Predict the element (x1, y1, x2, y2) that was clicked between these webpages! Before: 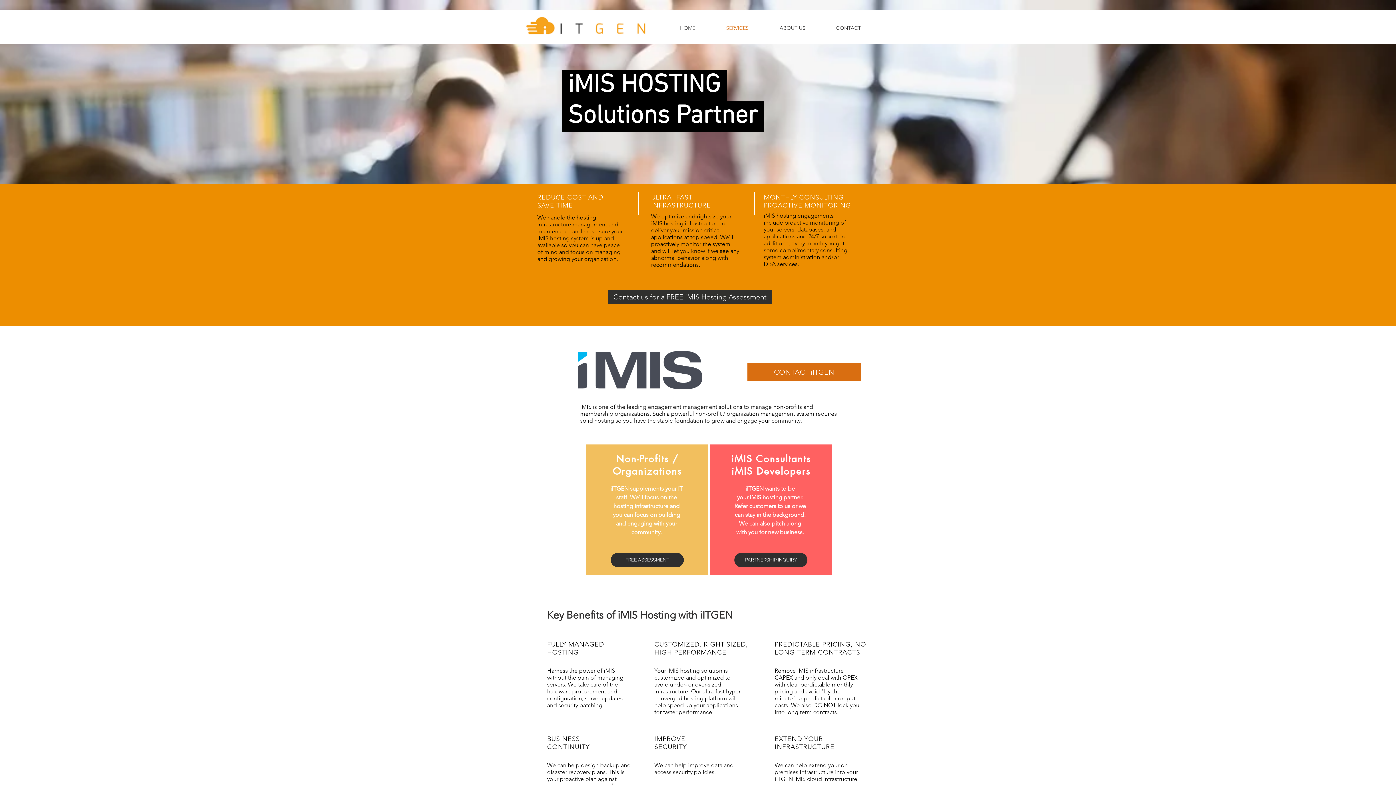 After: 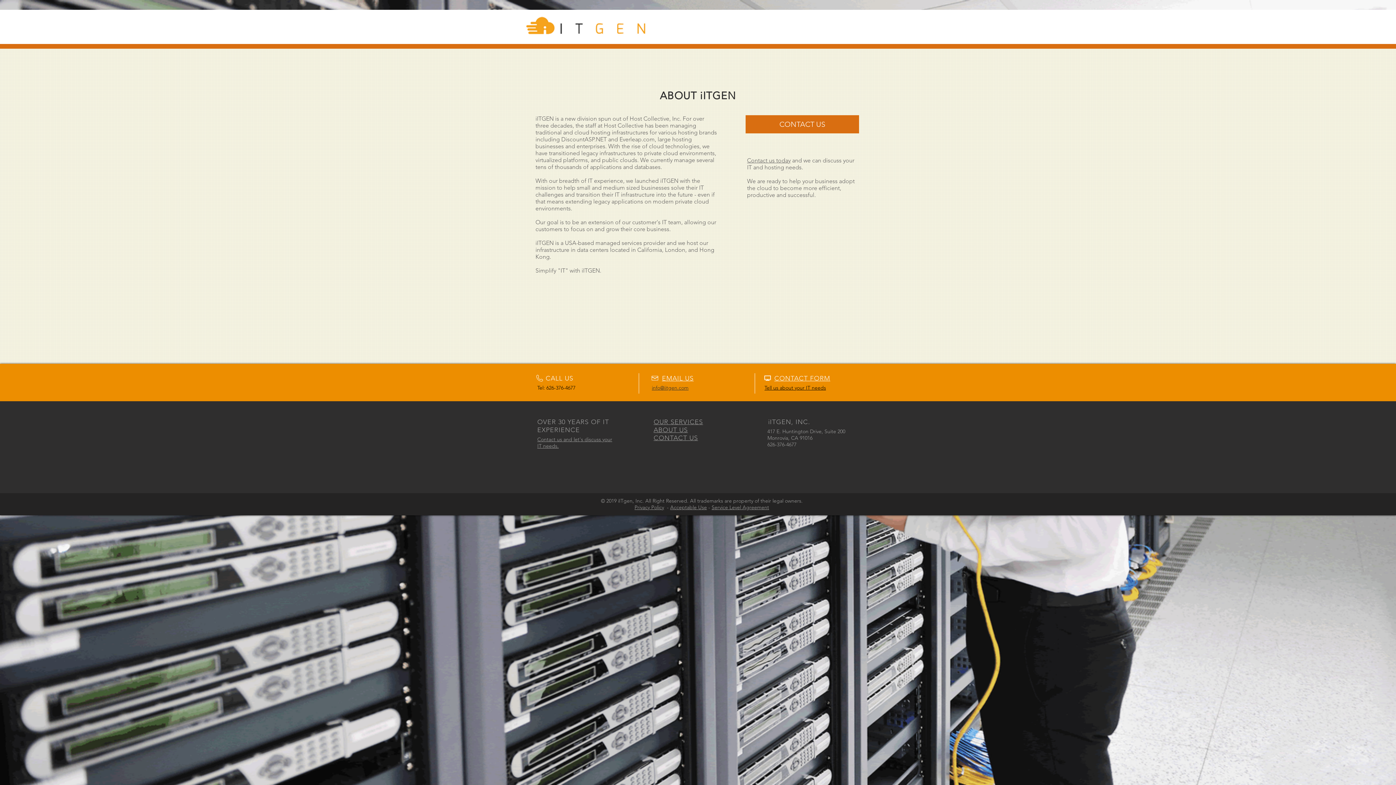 Action: bbox: (764, 21, 821, 34) label: ABOUT US